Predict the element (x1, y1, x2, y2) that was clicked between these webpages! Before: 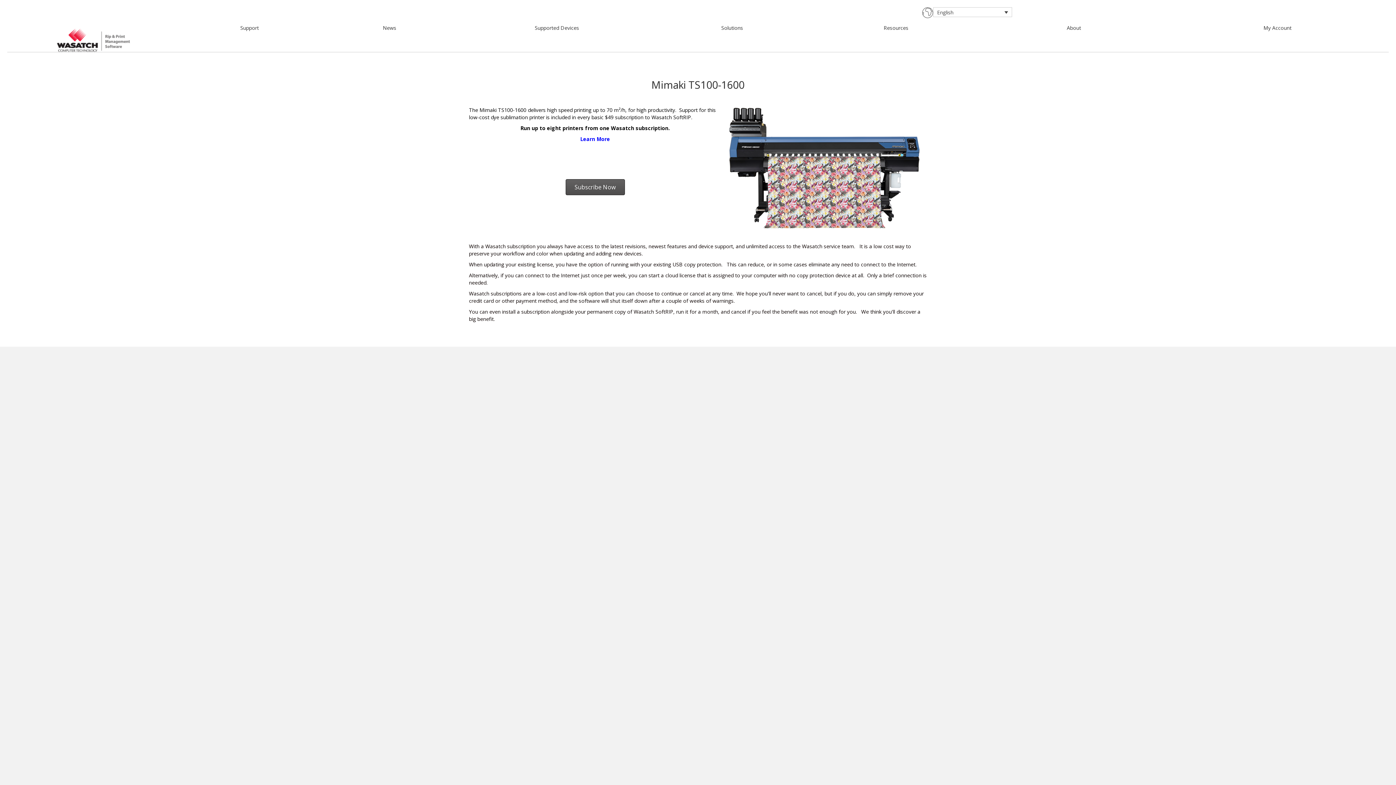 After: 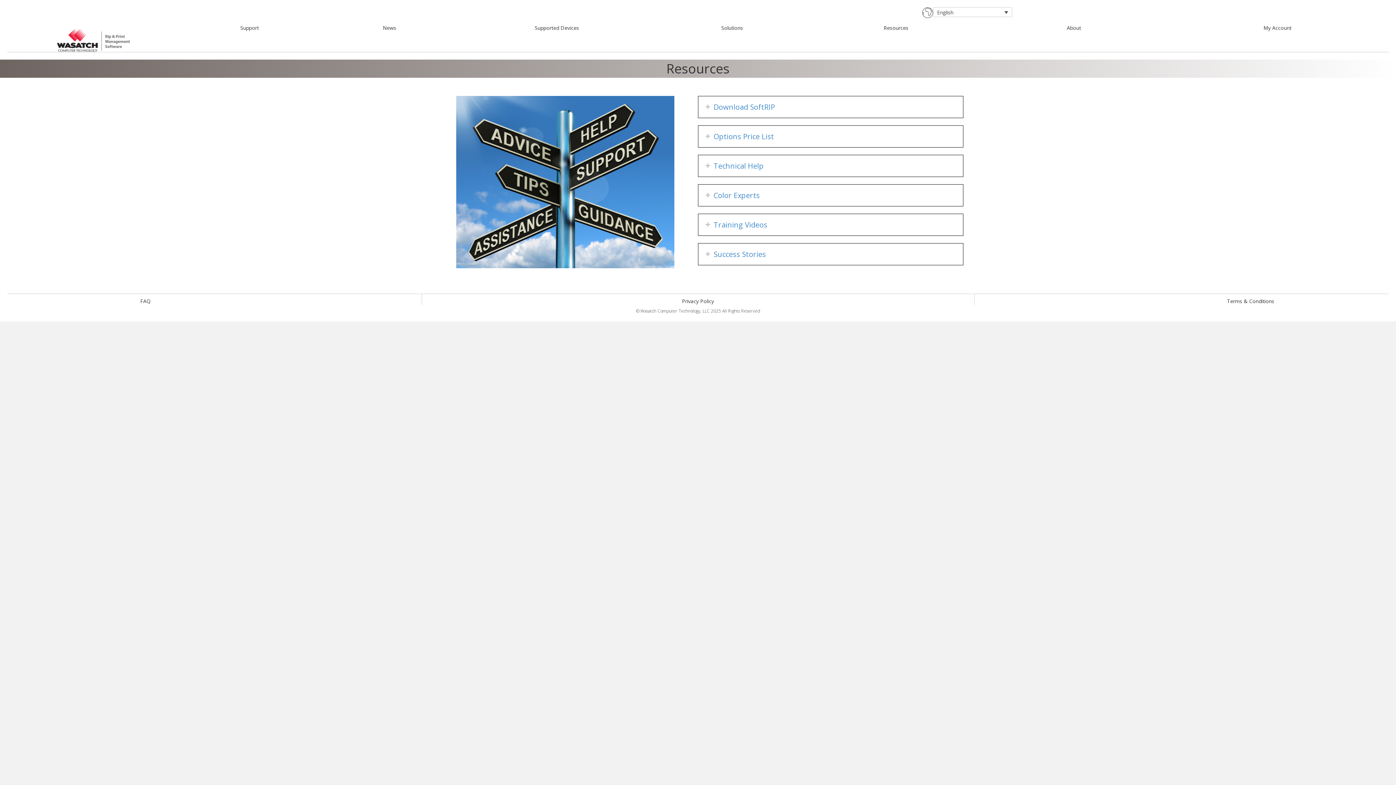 Action: label: Resources bbox: (883, 24, 908, 31)